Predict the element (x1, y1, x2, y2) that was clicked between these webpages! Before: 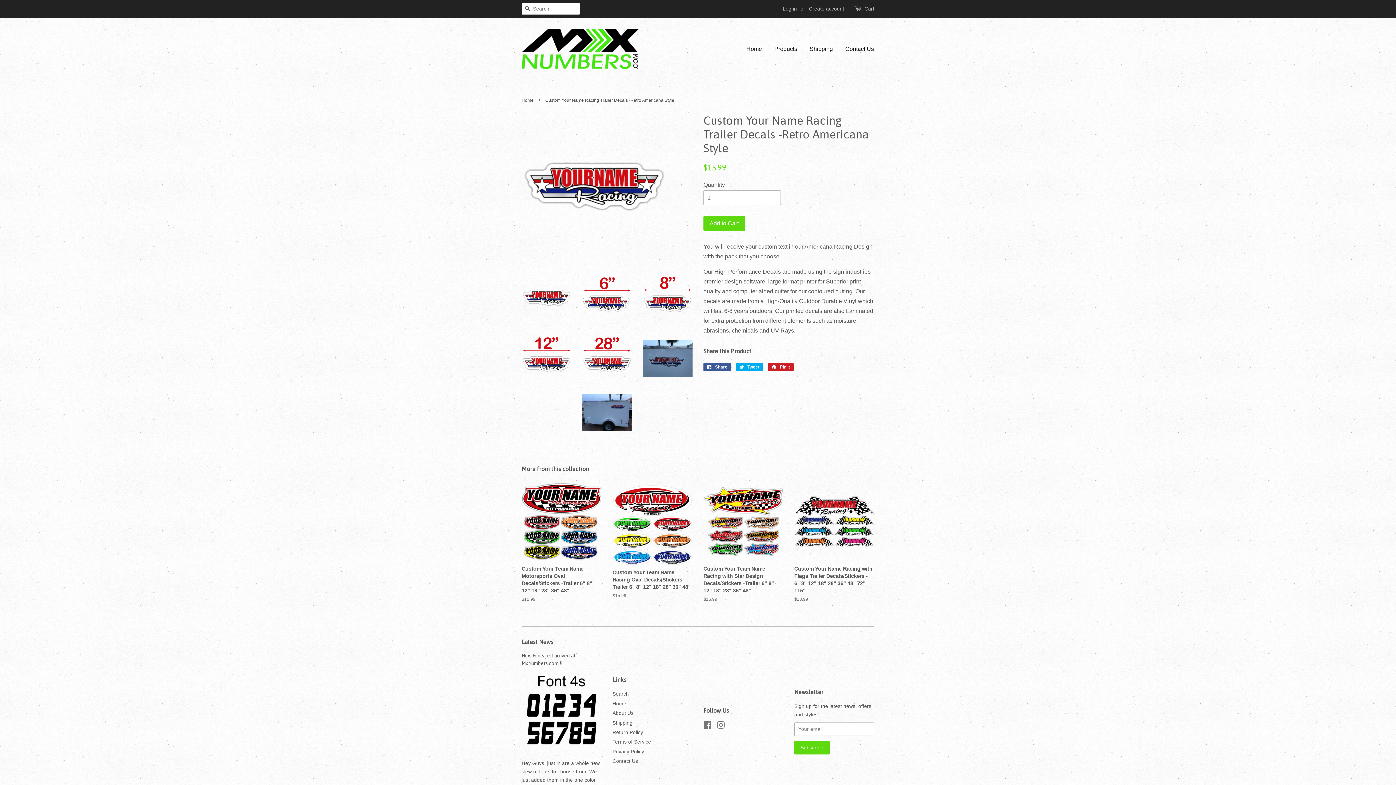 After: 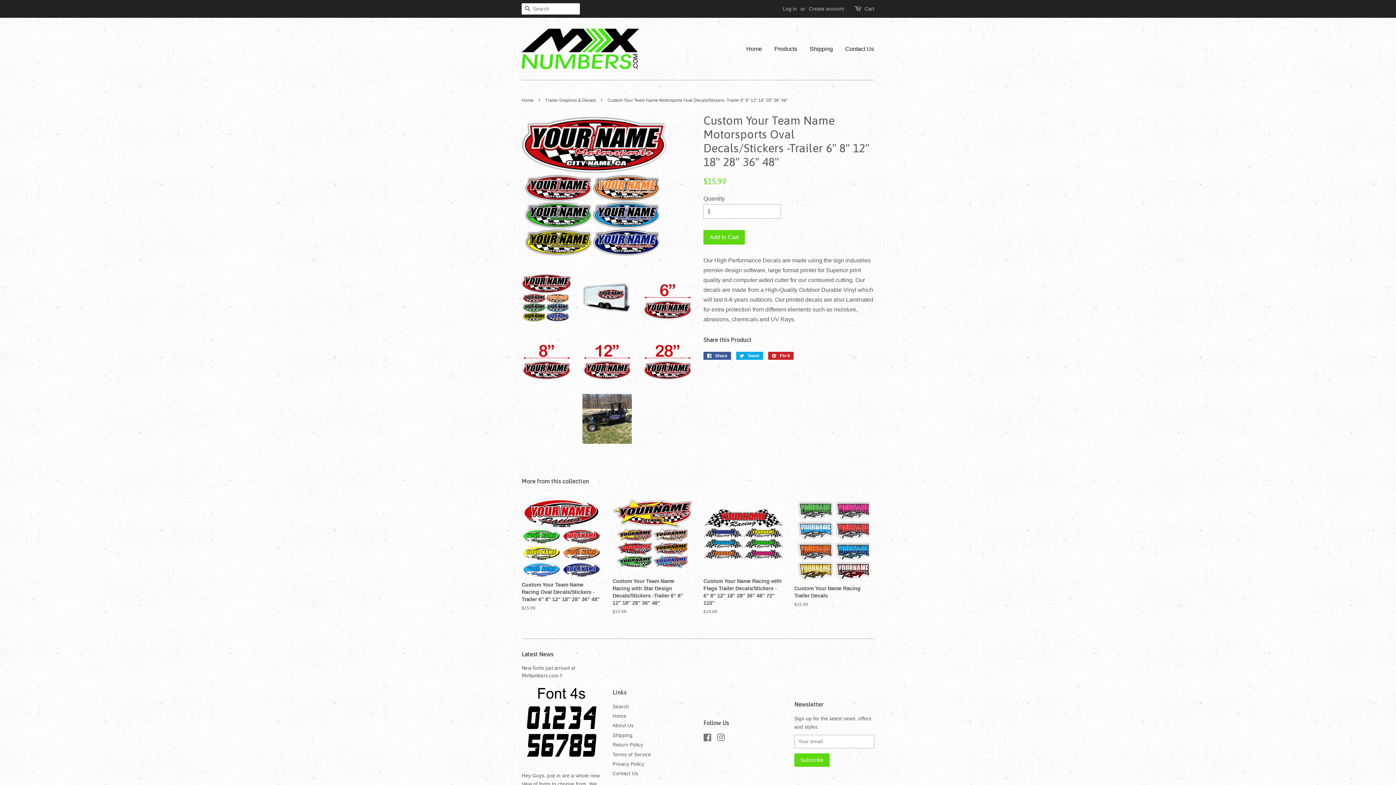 Action: label: Custom Your Team Name Motorsports Oval Decals/Stickers -Trailer 6" 8" 12" 18" 28" 36" 48"

Regular price
$15.99 bbox: (521, 481, 601, 615)